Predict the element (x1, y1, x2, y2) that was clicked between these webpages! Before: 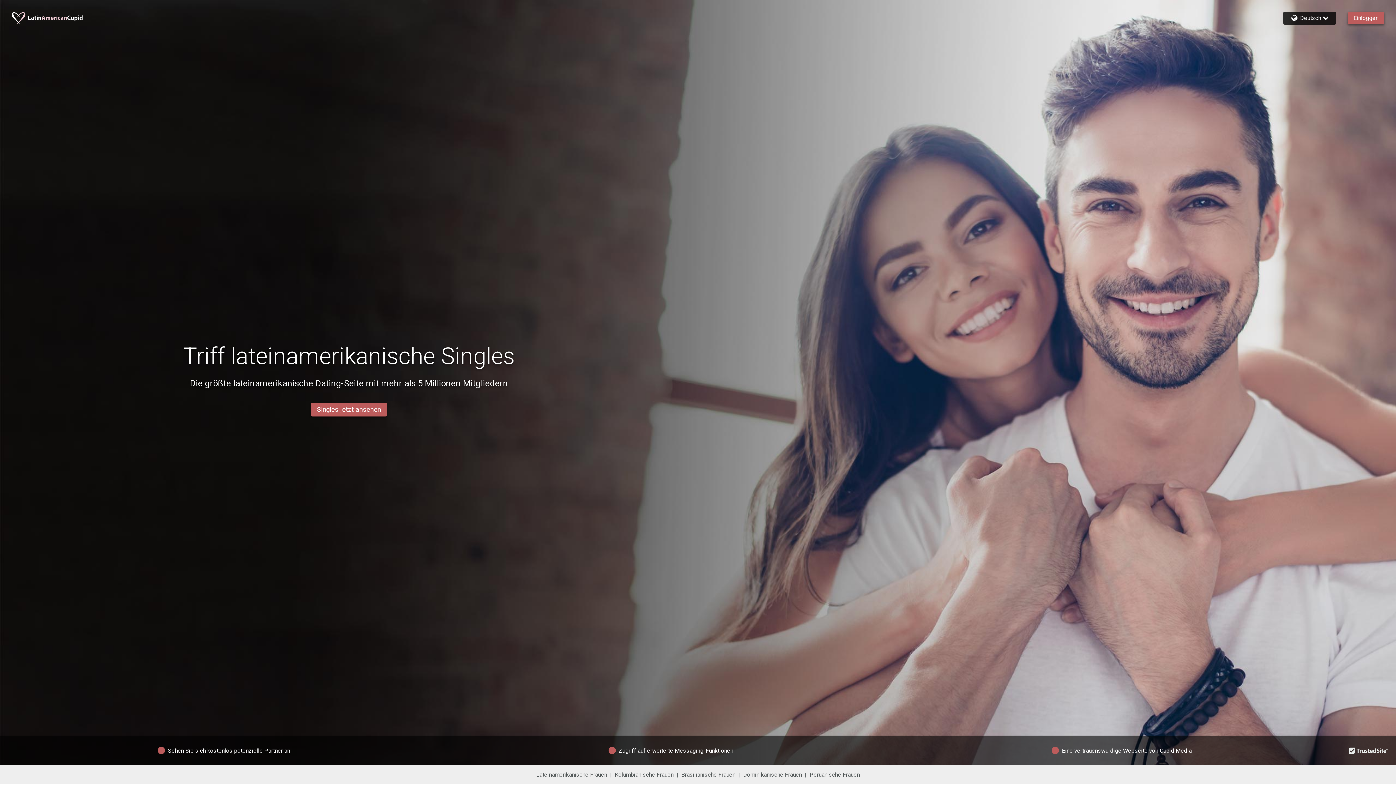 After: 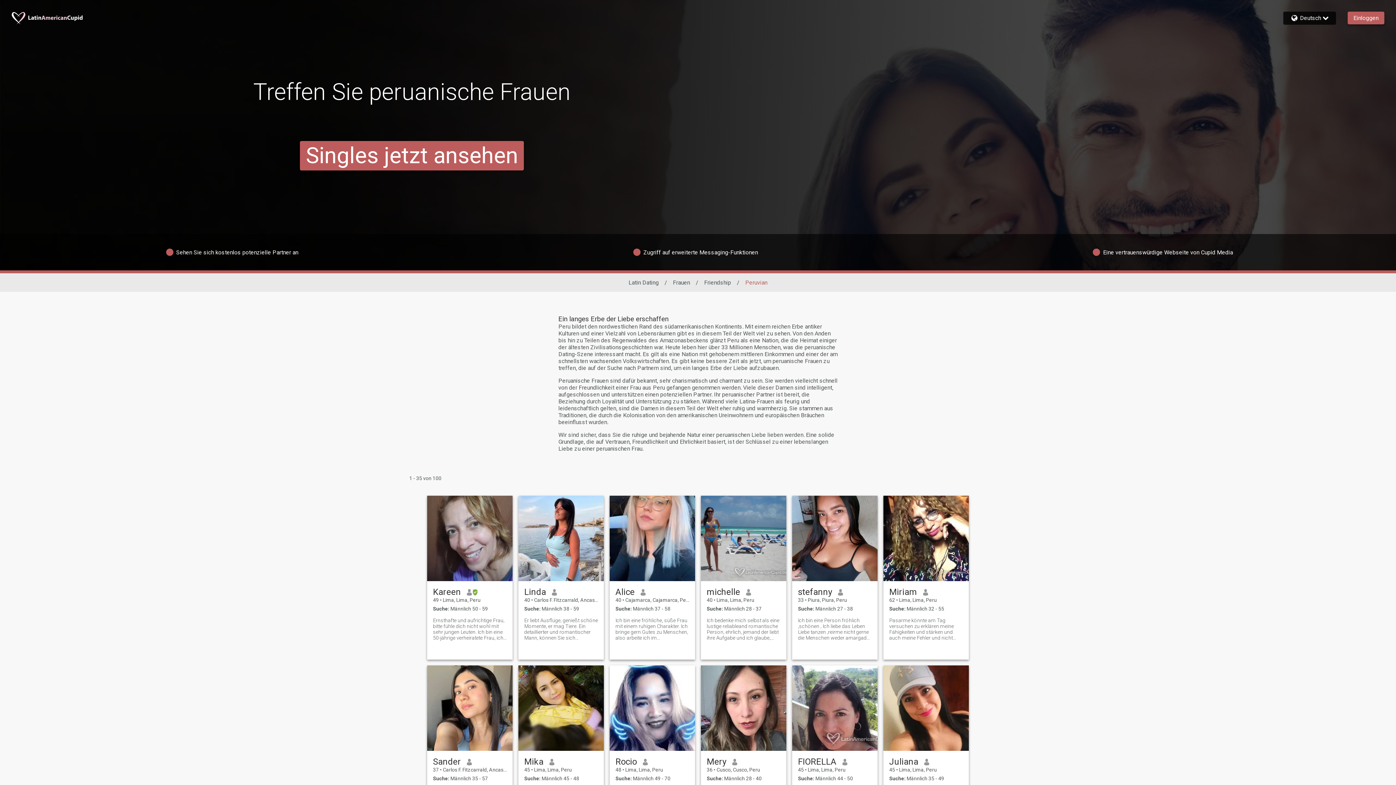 Action: label: Peruanische Frauen bbox: (809, 771, 860, 778)